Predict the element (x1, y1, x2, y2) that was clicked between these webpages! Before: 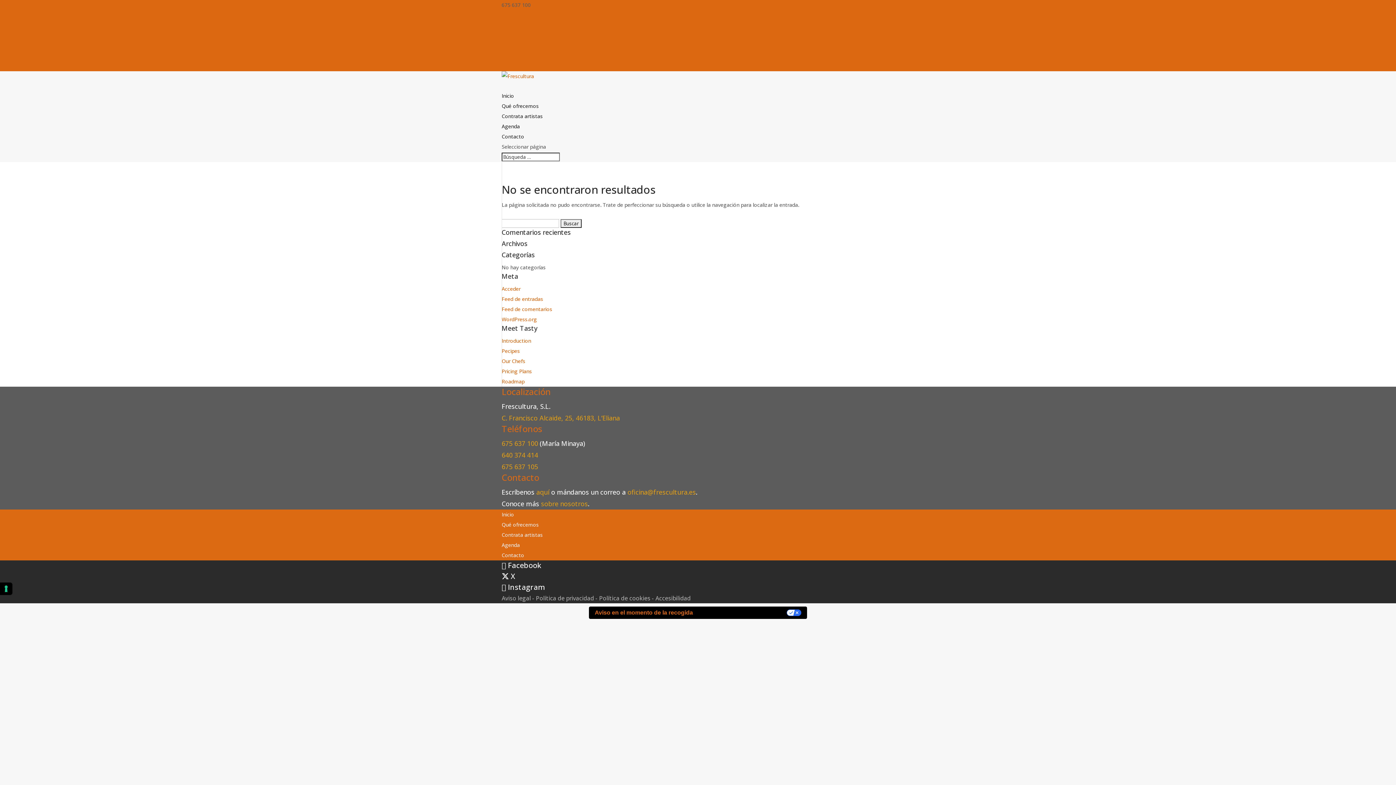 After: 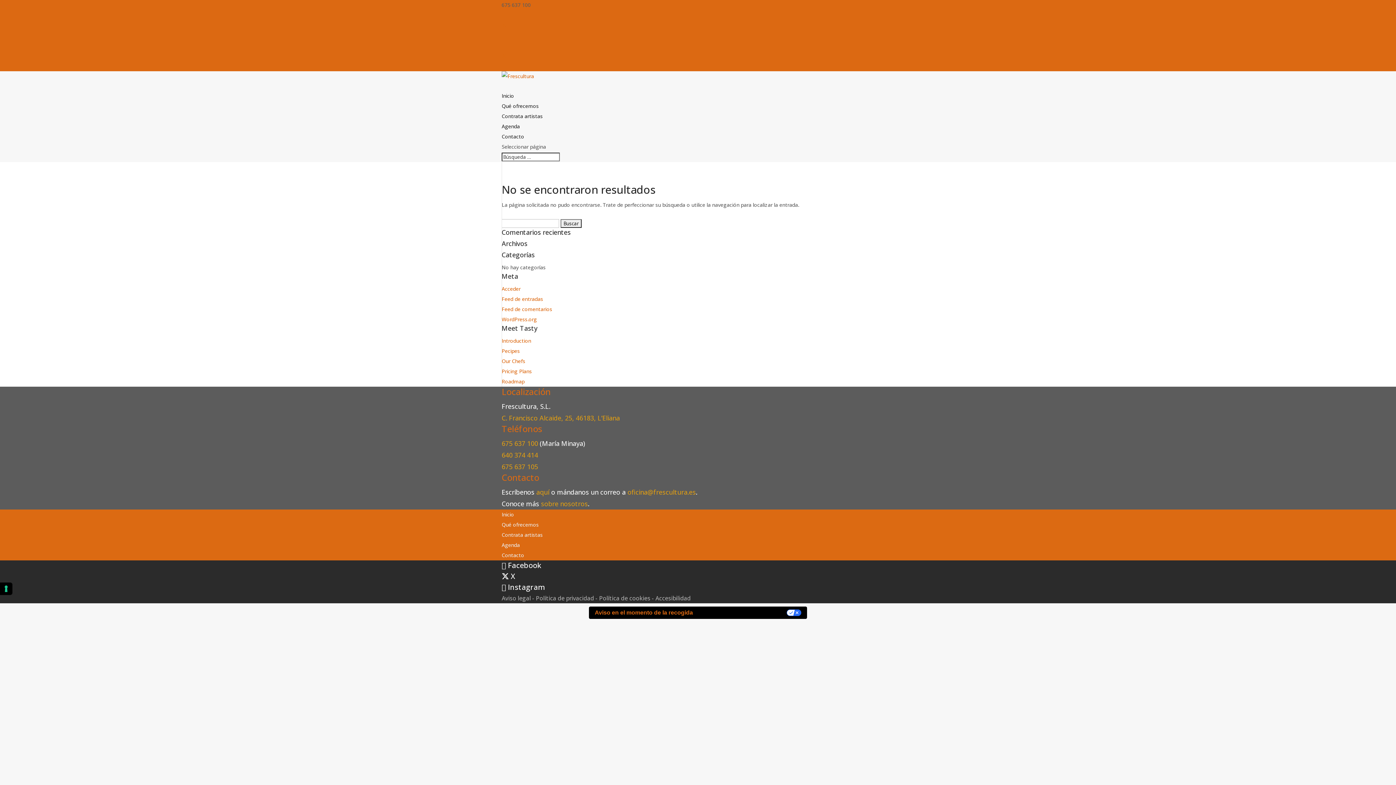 Action: label: C. Francisco Alcaide, 25, 46183, L’Eliana bbox: (501, 413, 620, 422)